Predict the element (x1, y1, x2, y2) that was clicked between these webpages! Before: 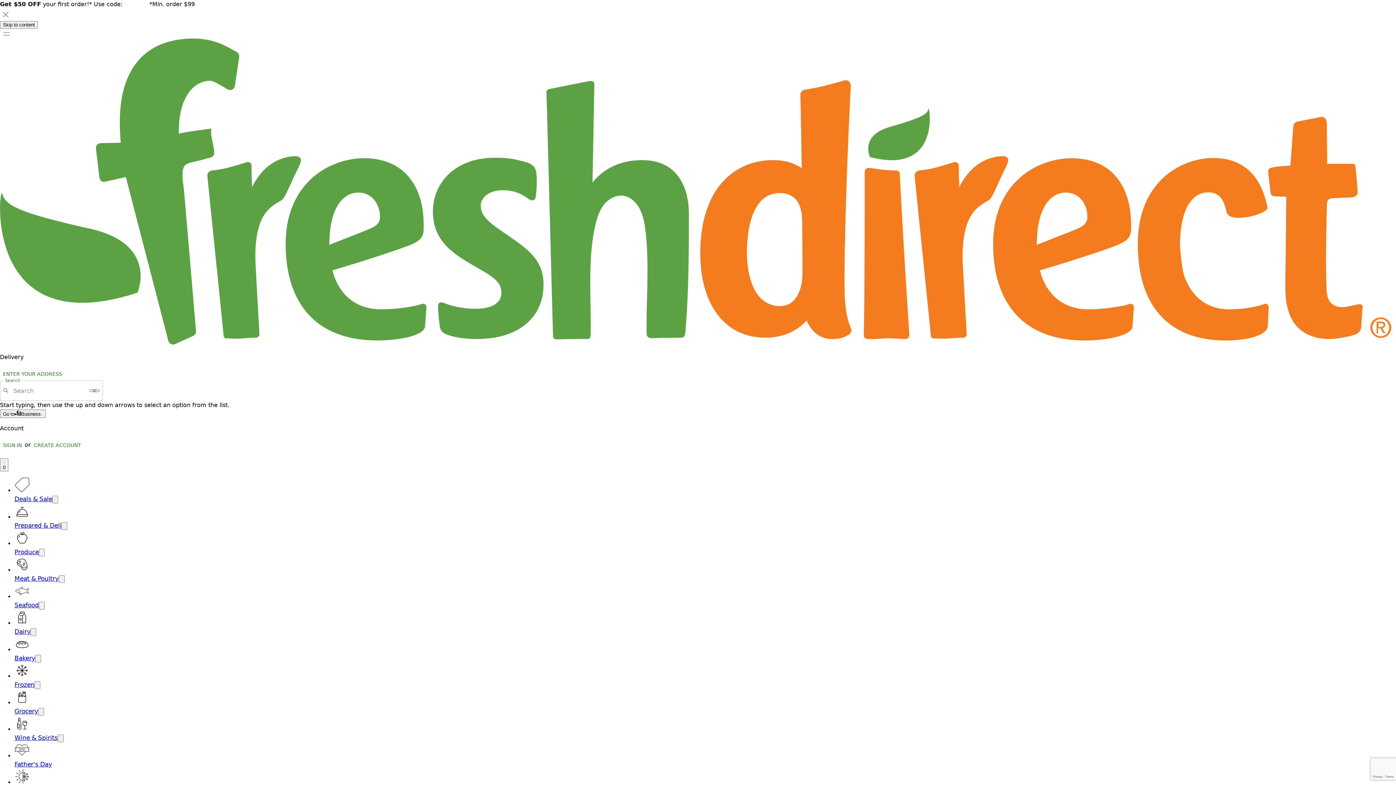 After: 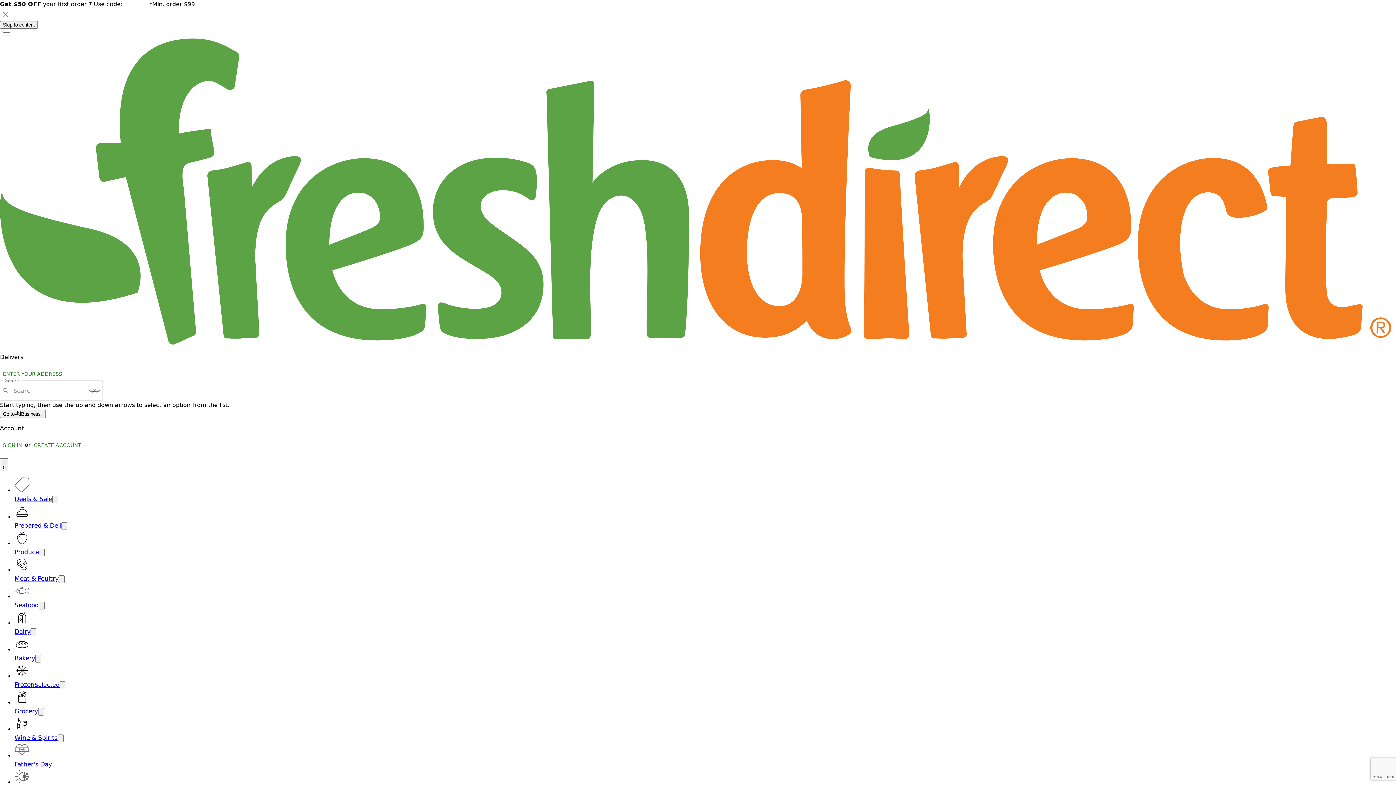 Action: bbox: (14, 681, 34, 688) label: Frozen